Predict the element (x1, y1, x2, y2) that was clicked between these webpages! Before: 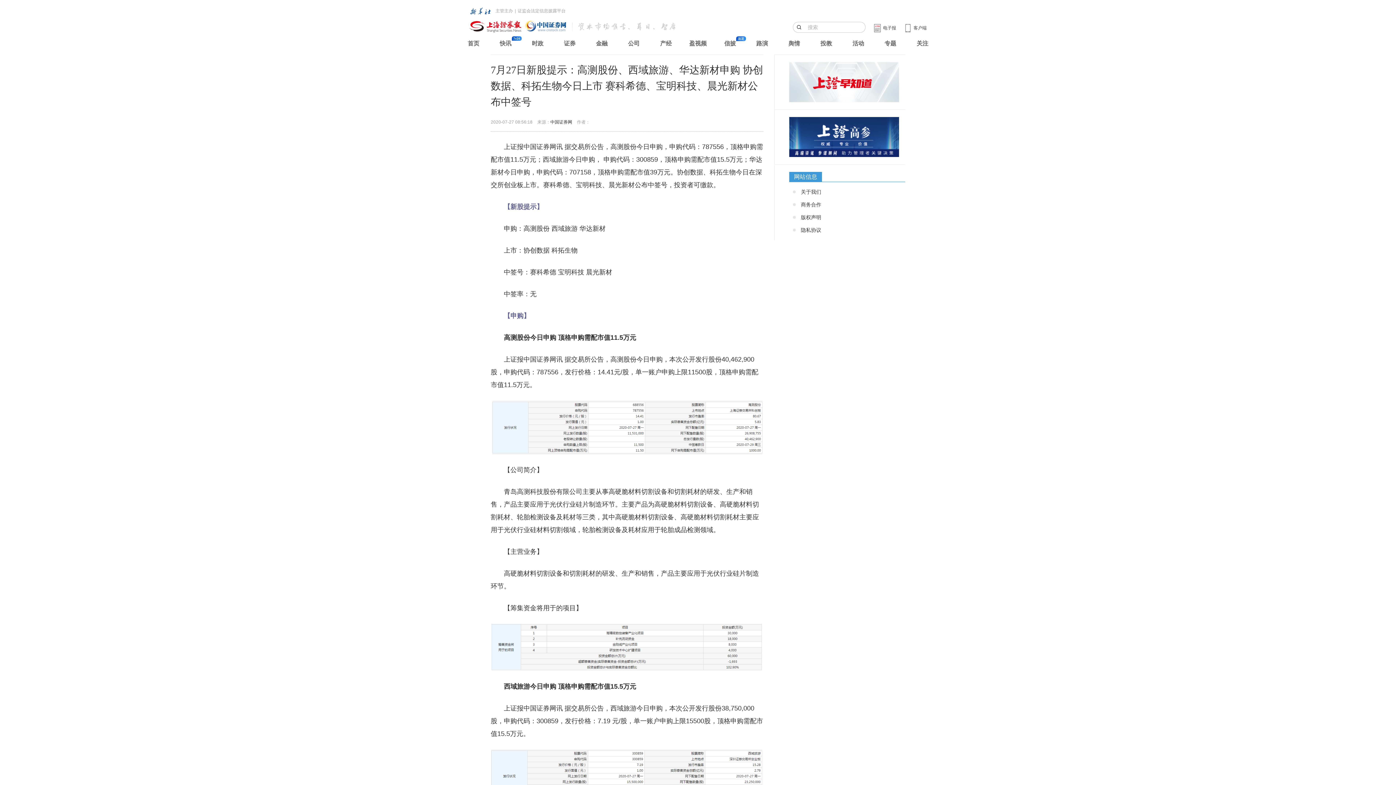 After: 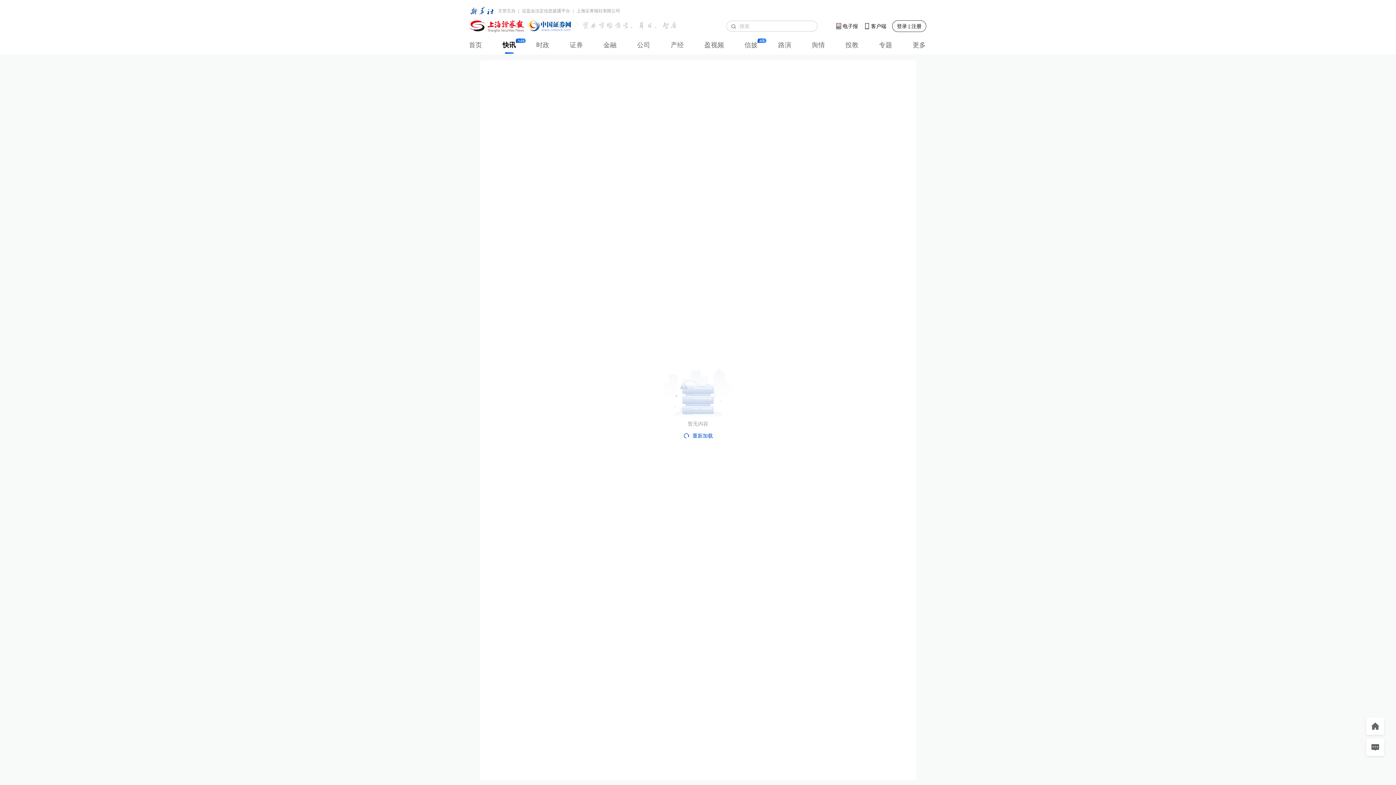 Action: label: 快讯 bbox: (499, 36, 511, 50)